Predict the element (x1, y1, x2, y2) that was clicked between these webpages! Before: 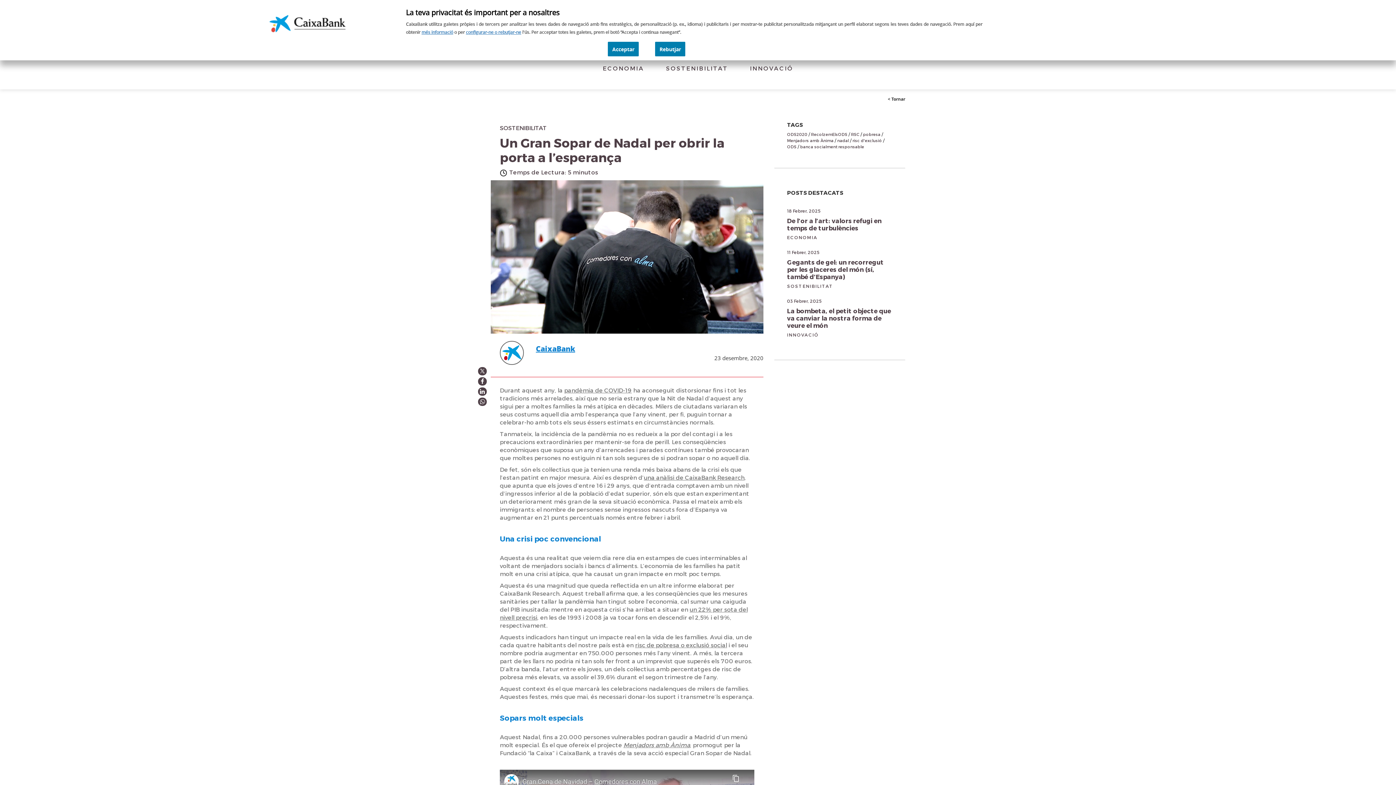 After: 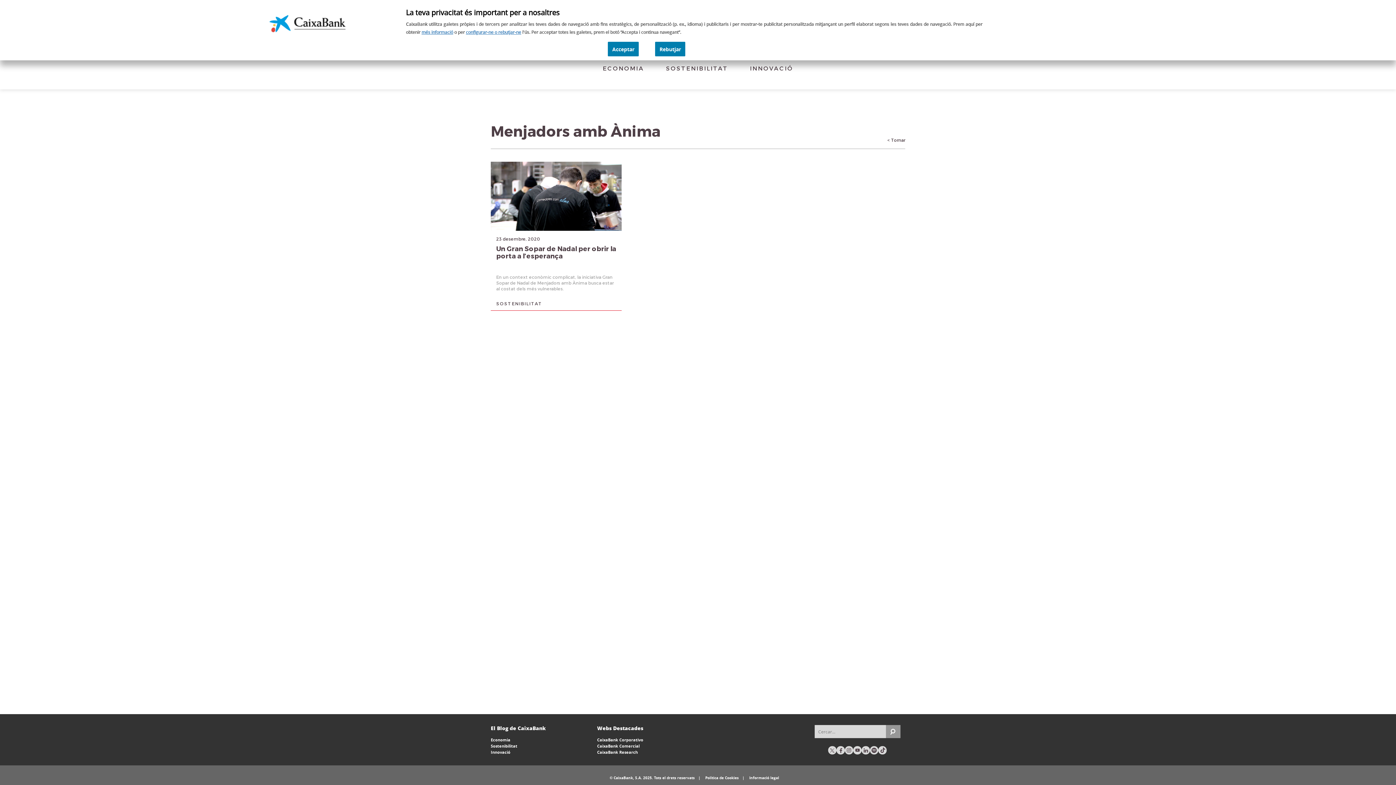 Action: bbox: (787, 138, 833, 142) label: Menjadors amb Ànima